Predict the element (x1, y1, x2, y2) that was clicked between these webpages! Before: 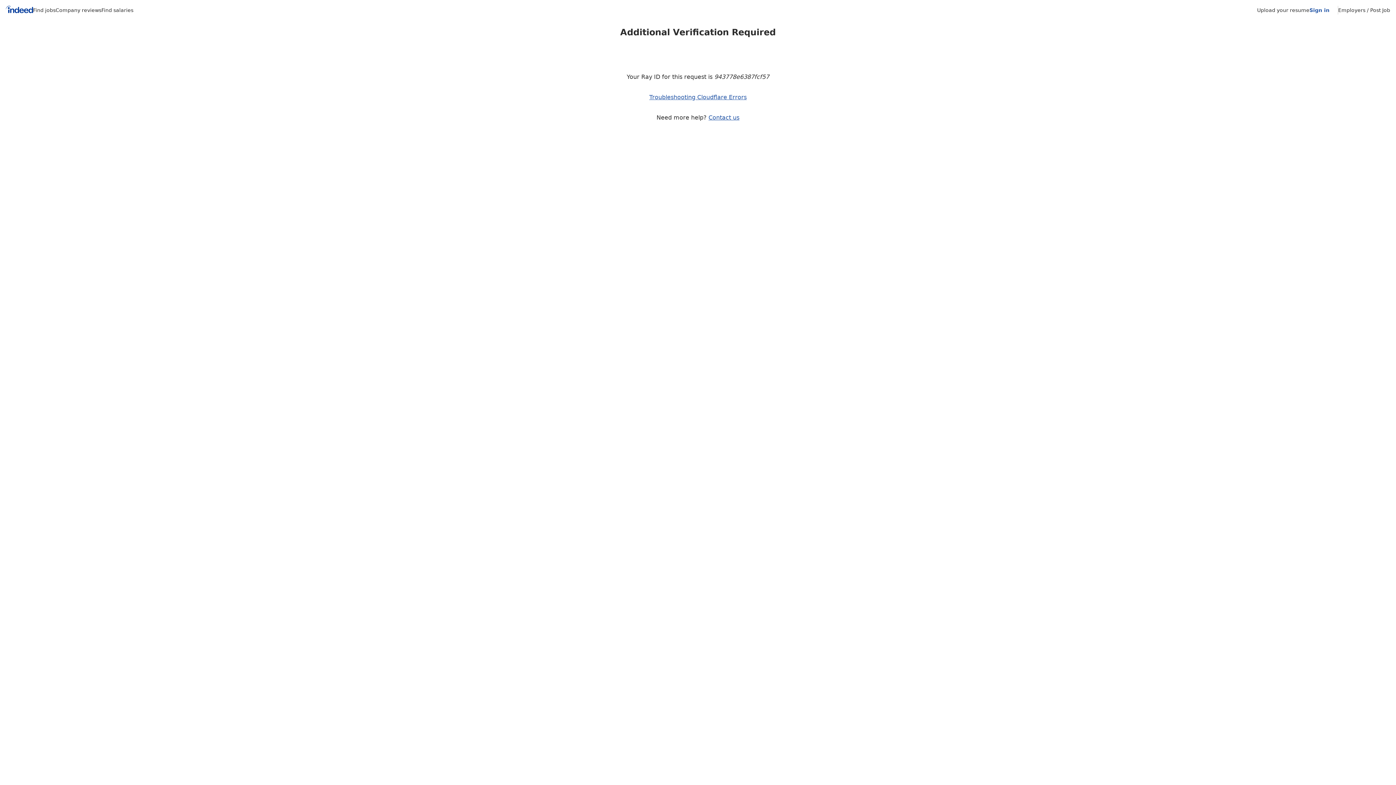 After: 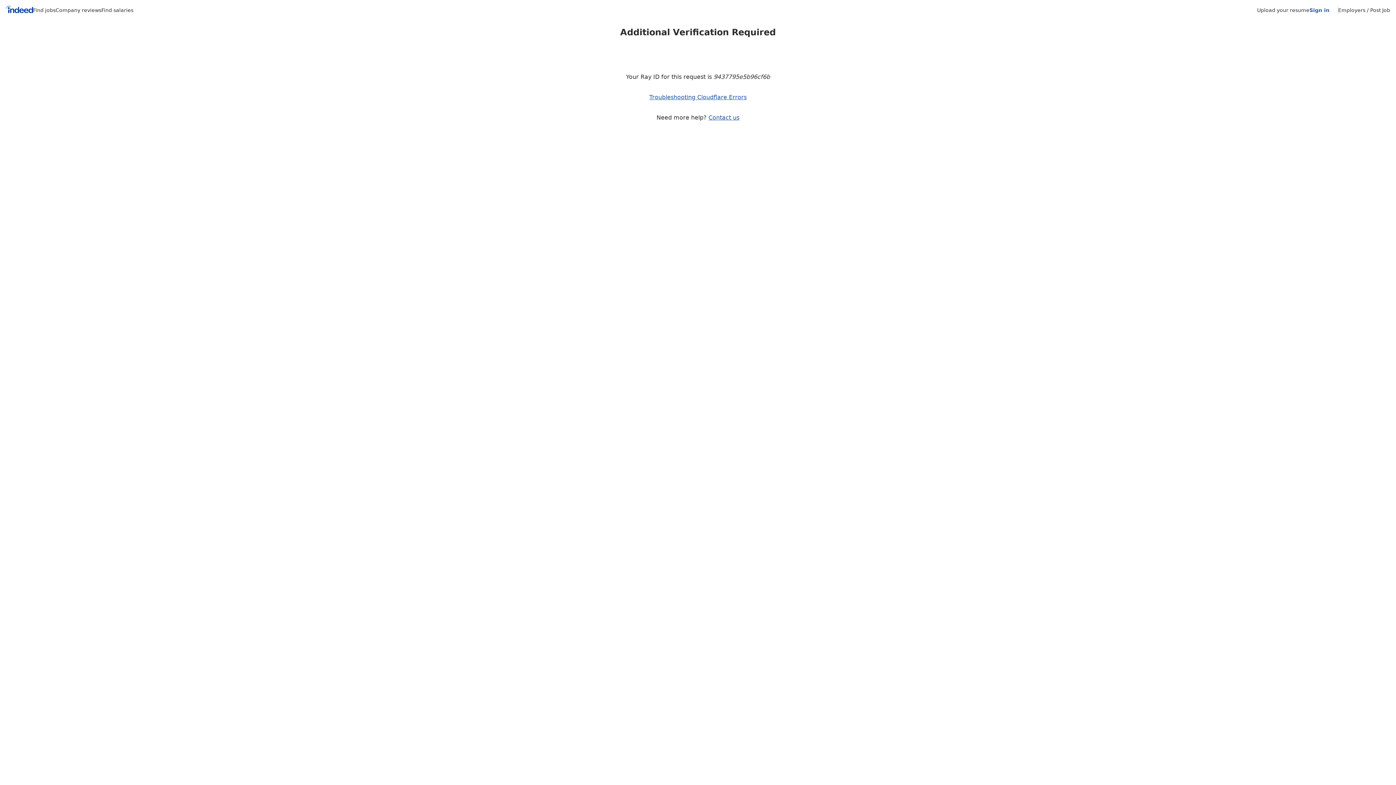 Action: bbox: (33, 7, 55, 13) label: Find jobs